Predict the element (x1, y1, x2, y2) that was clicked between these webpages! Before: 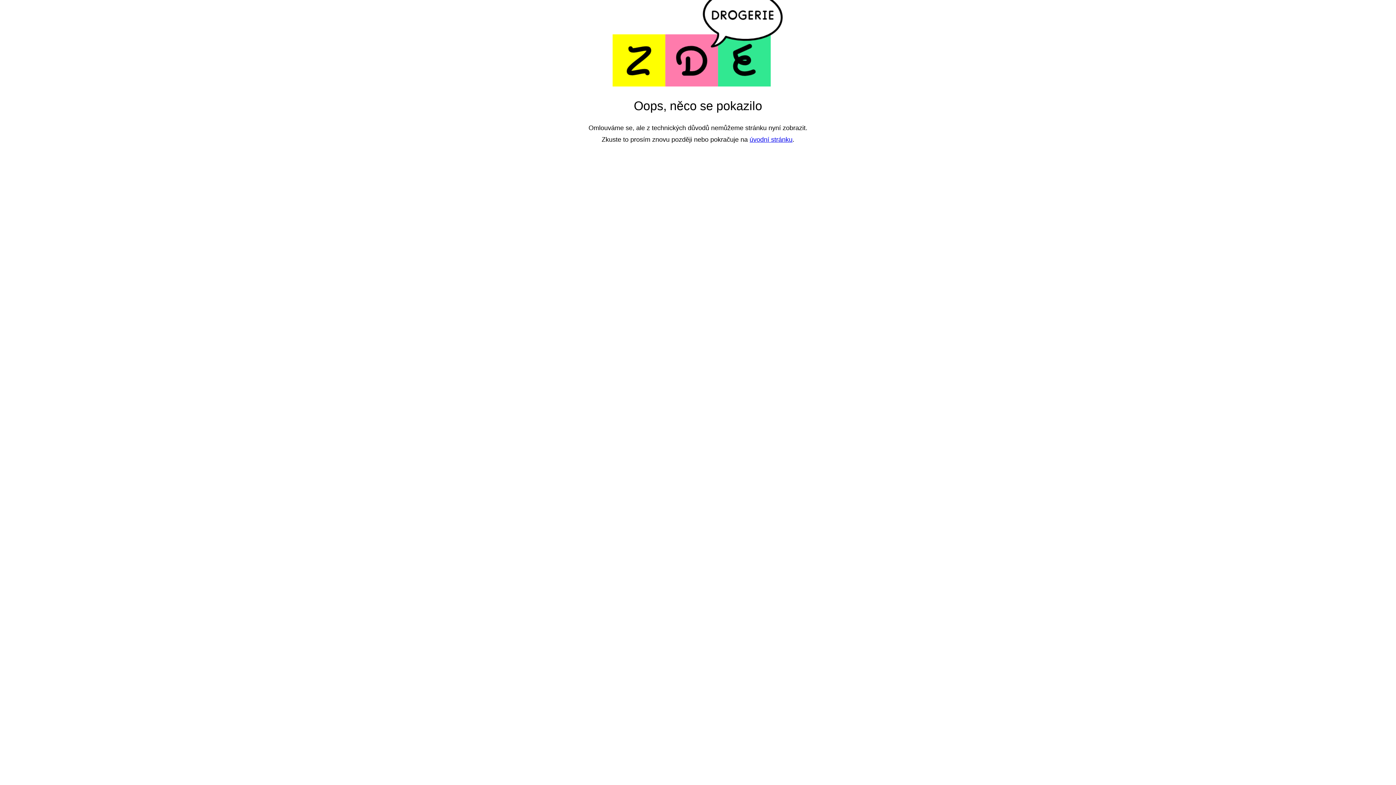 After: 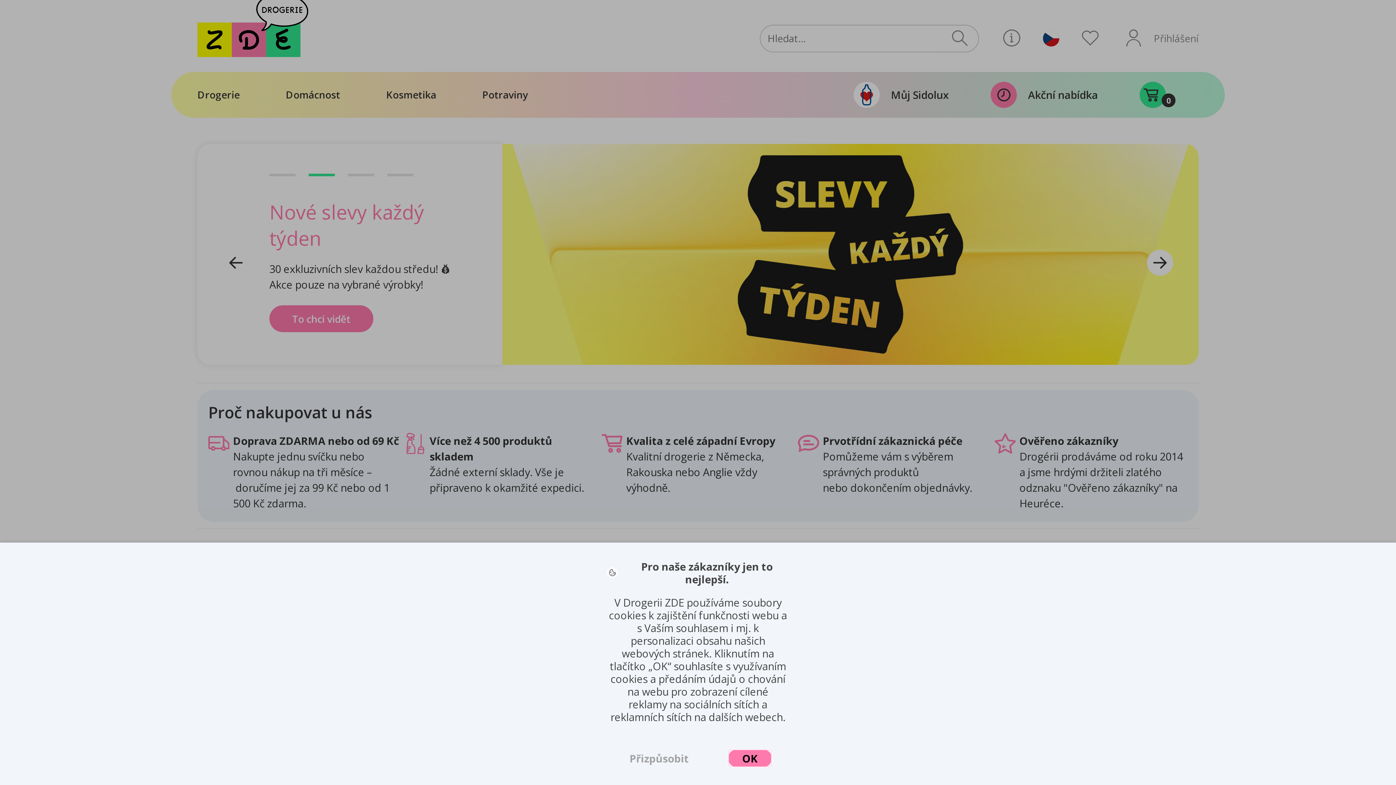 Action: label: úvodní stránku bbox: (749, 136, 792, 143)